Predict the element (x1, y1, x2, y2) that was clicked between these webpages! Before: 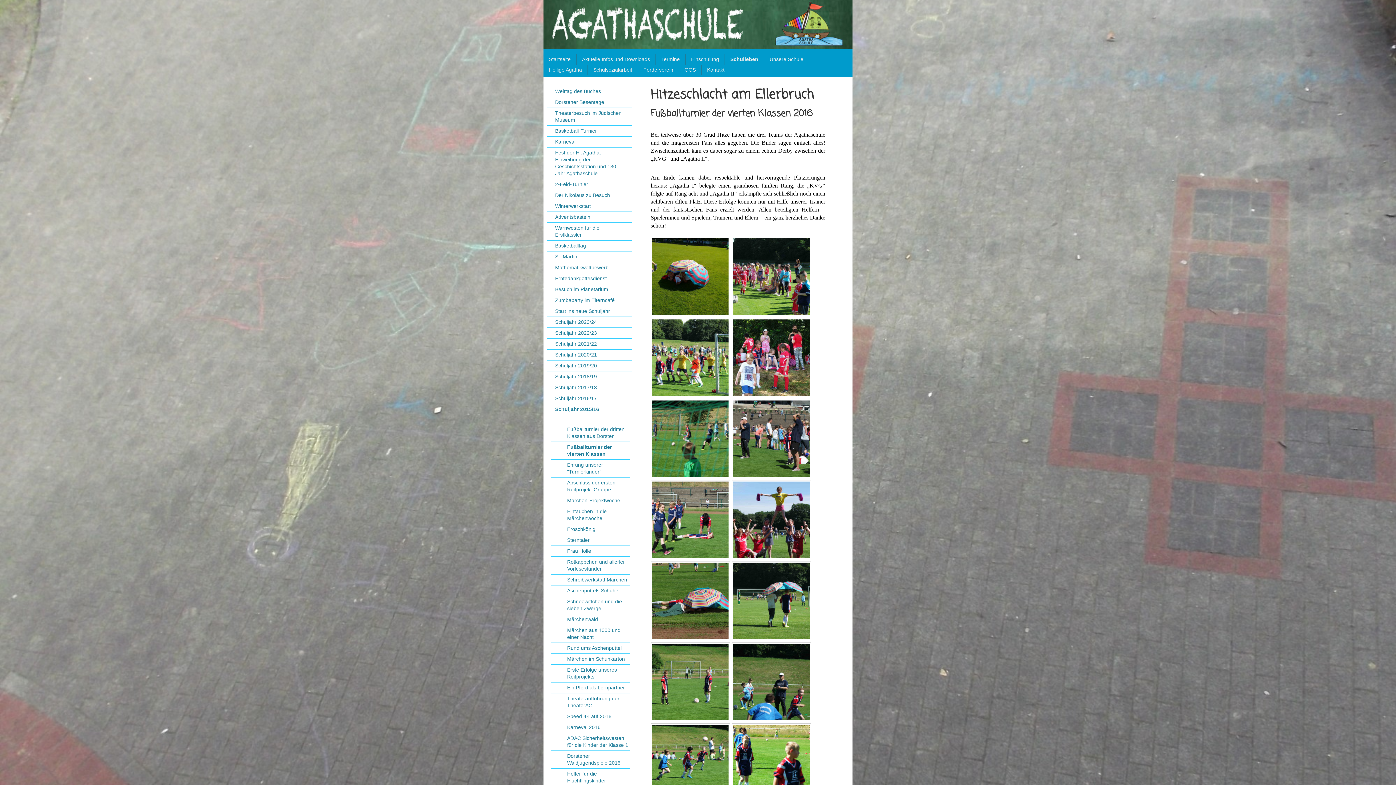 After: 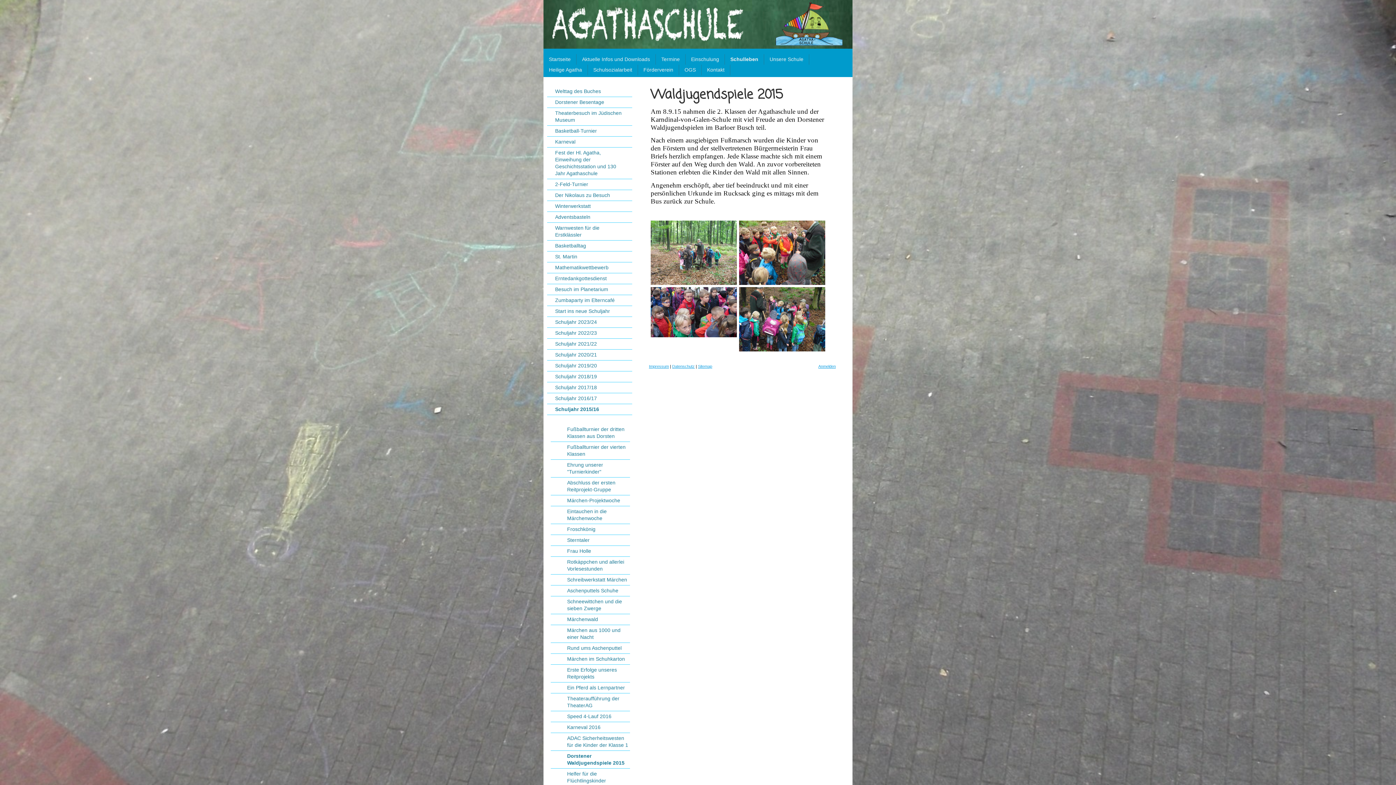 Action: bbox: (550, 751, 630, 769) label: Dorstener Waldjugendspiele 2015